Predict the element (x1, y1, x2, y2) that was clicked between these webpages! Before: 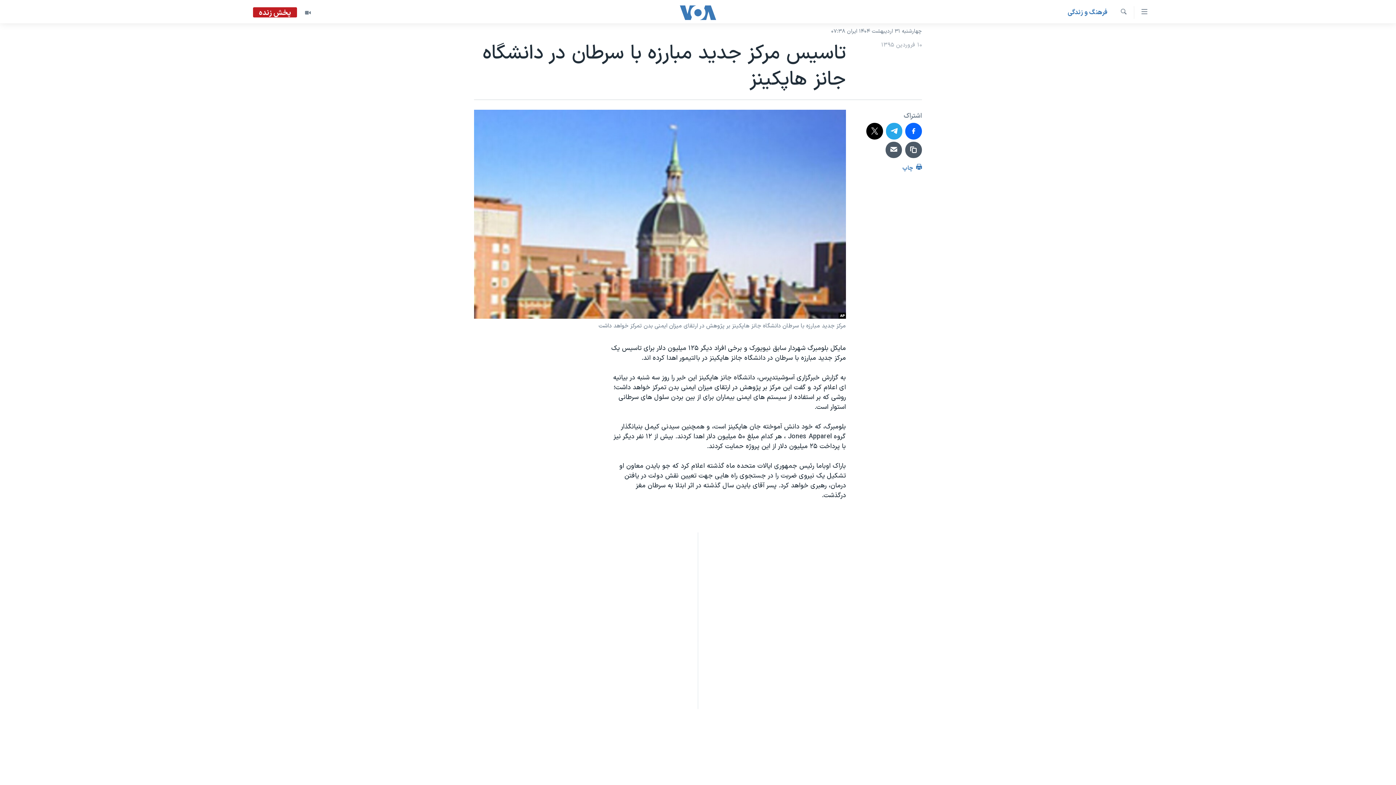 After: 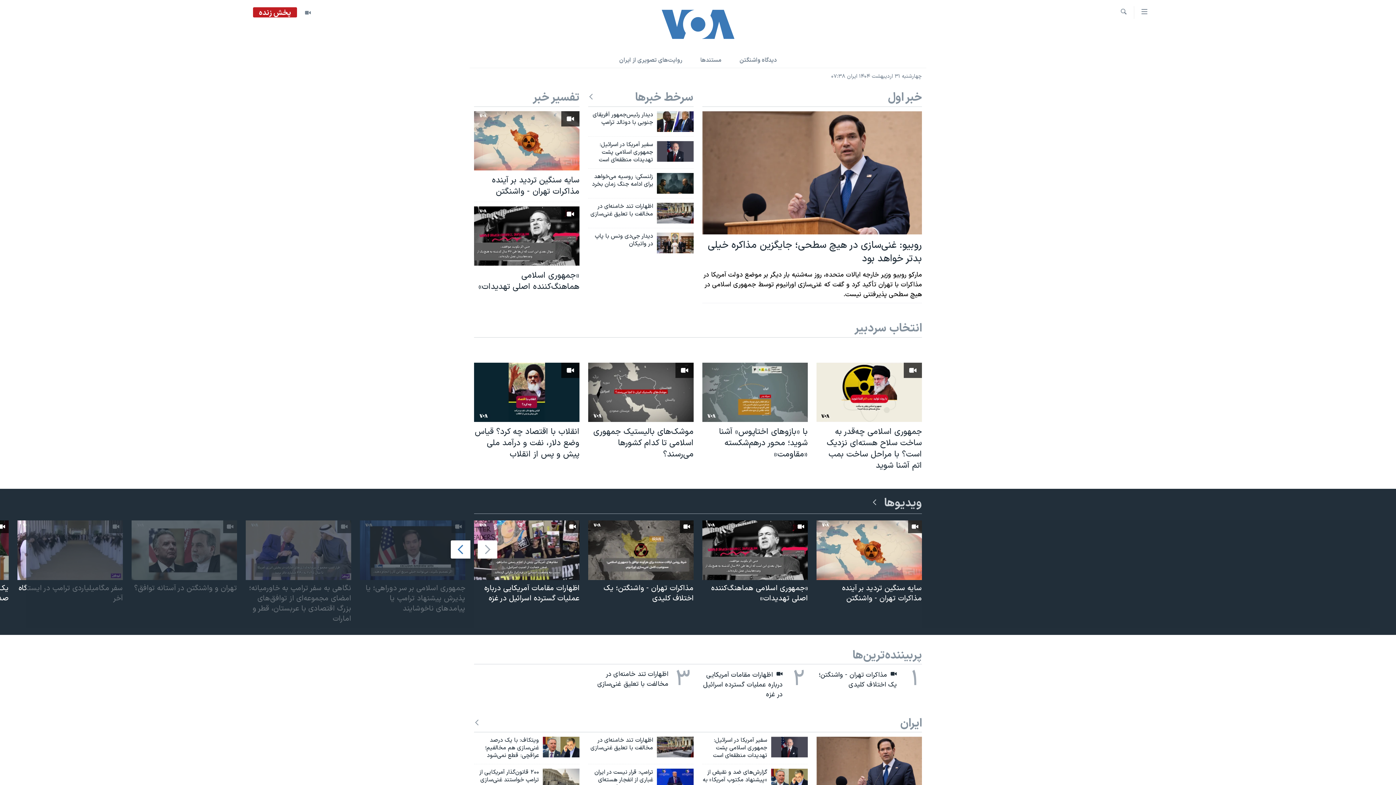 Action: bbox: (661, 5, 734, 19)